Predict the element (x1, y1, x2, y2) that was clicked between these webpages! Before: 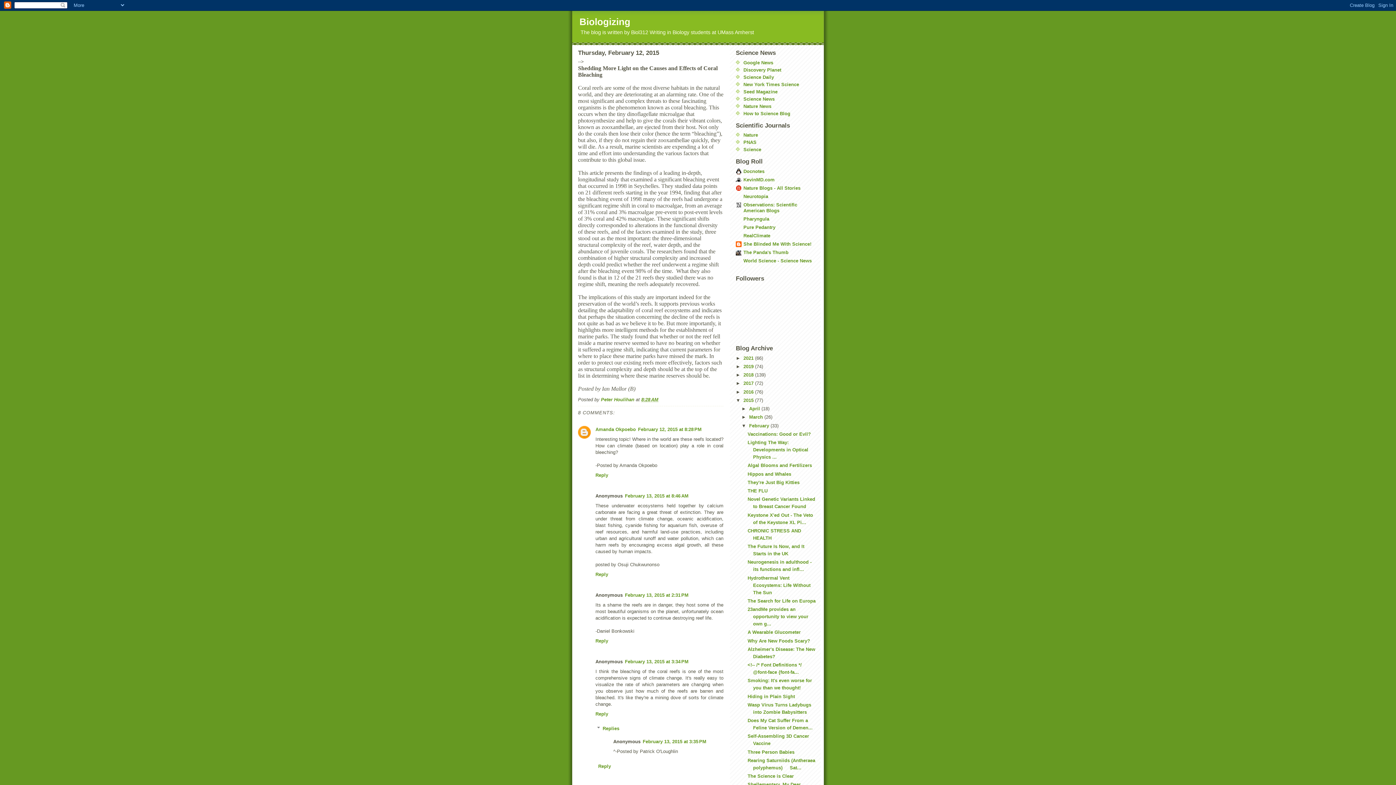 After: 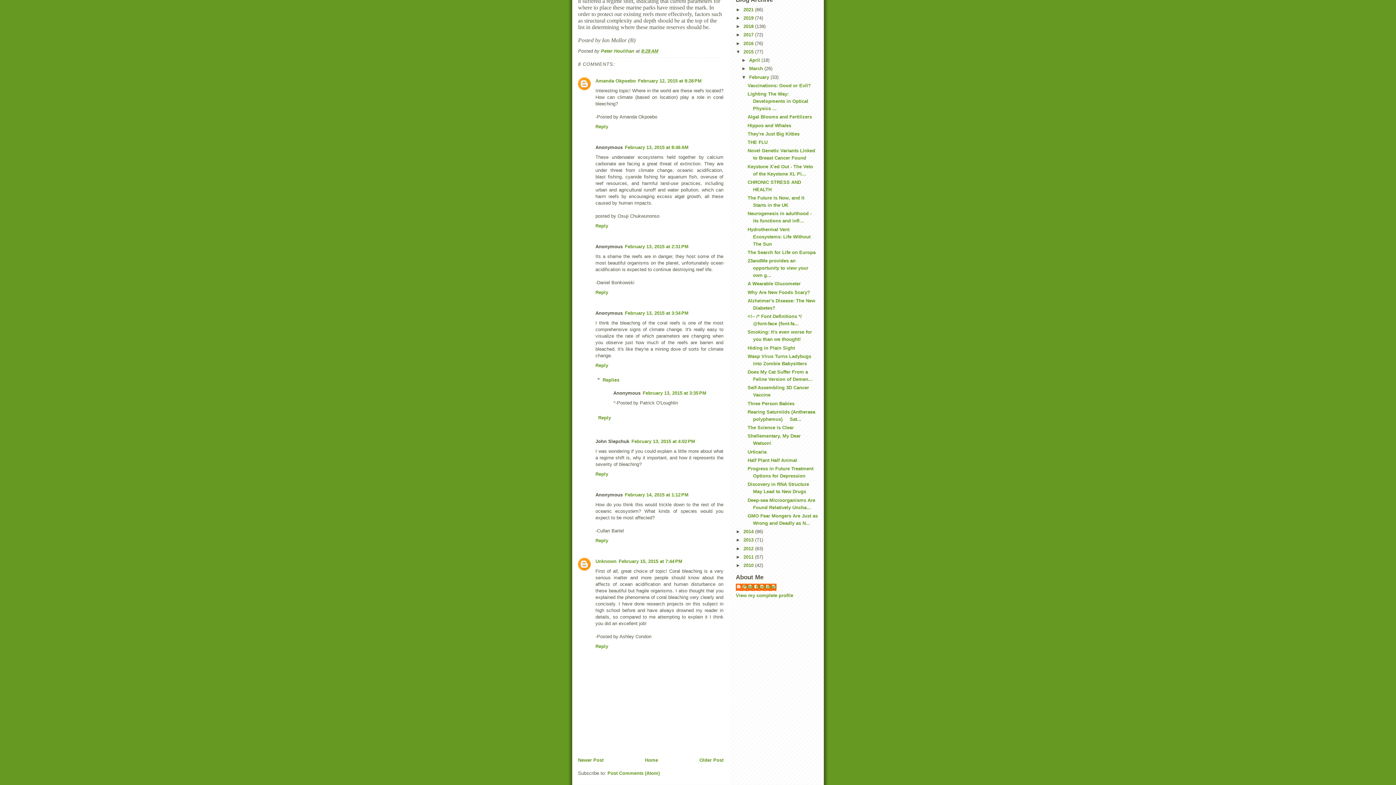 Action: bbox: (638, 426, 701, 432) label: February 12, 2015 at 8:28 PM